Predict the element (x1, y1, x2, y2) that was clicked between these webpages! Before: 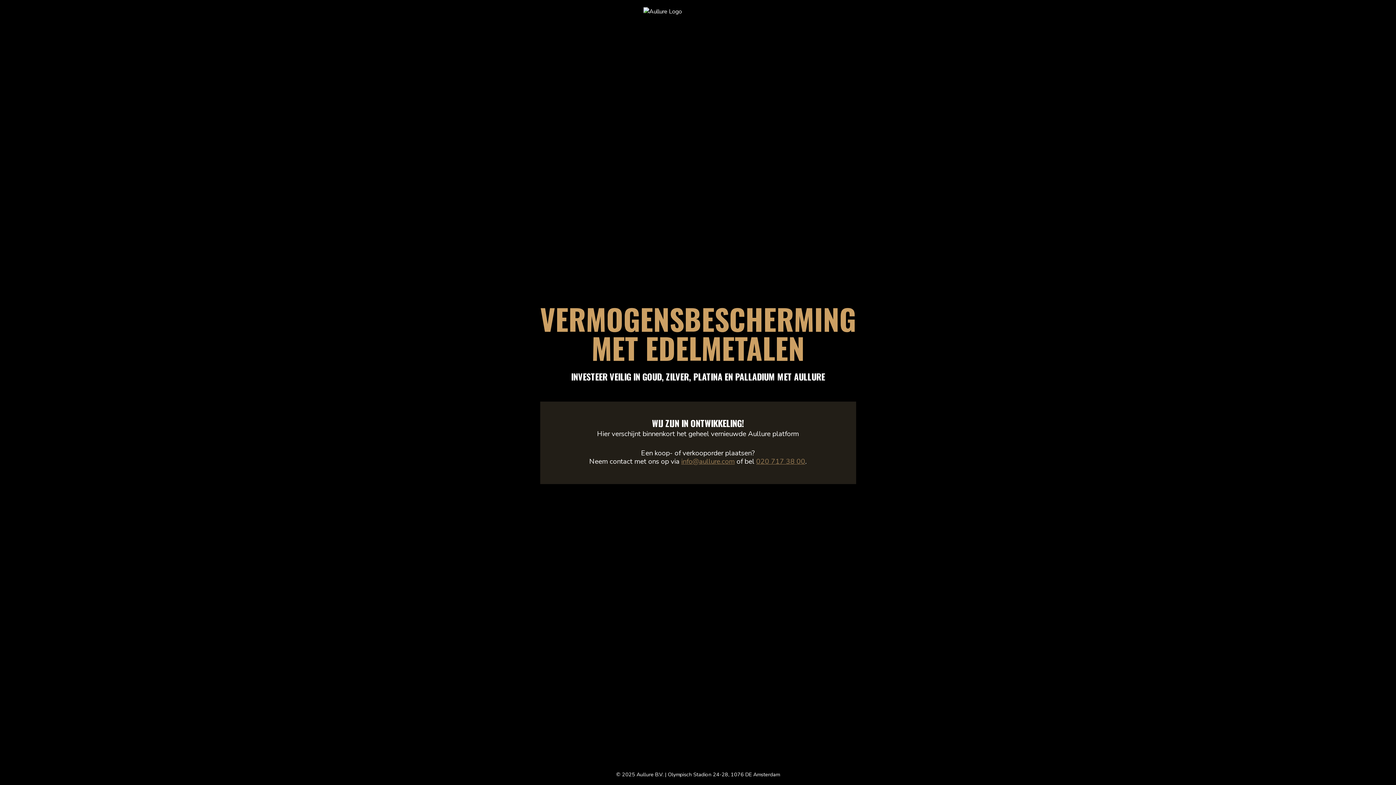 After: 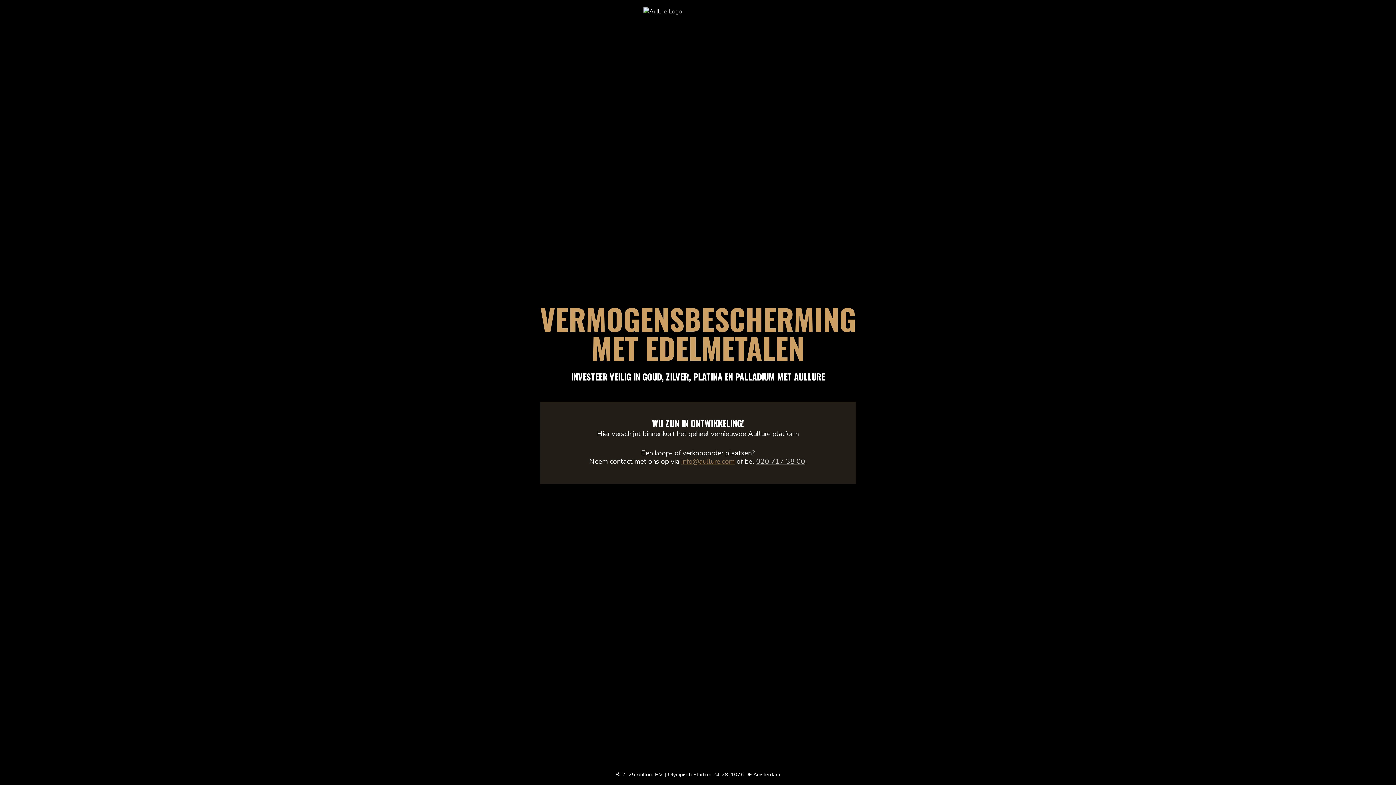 Action: bbox: (756, 456, 805, 466) label: 020 717 38 00